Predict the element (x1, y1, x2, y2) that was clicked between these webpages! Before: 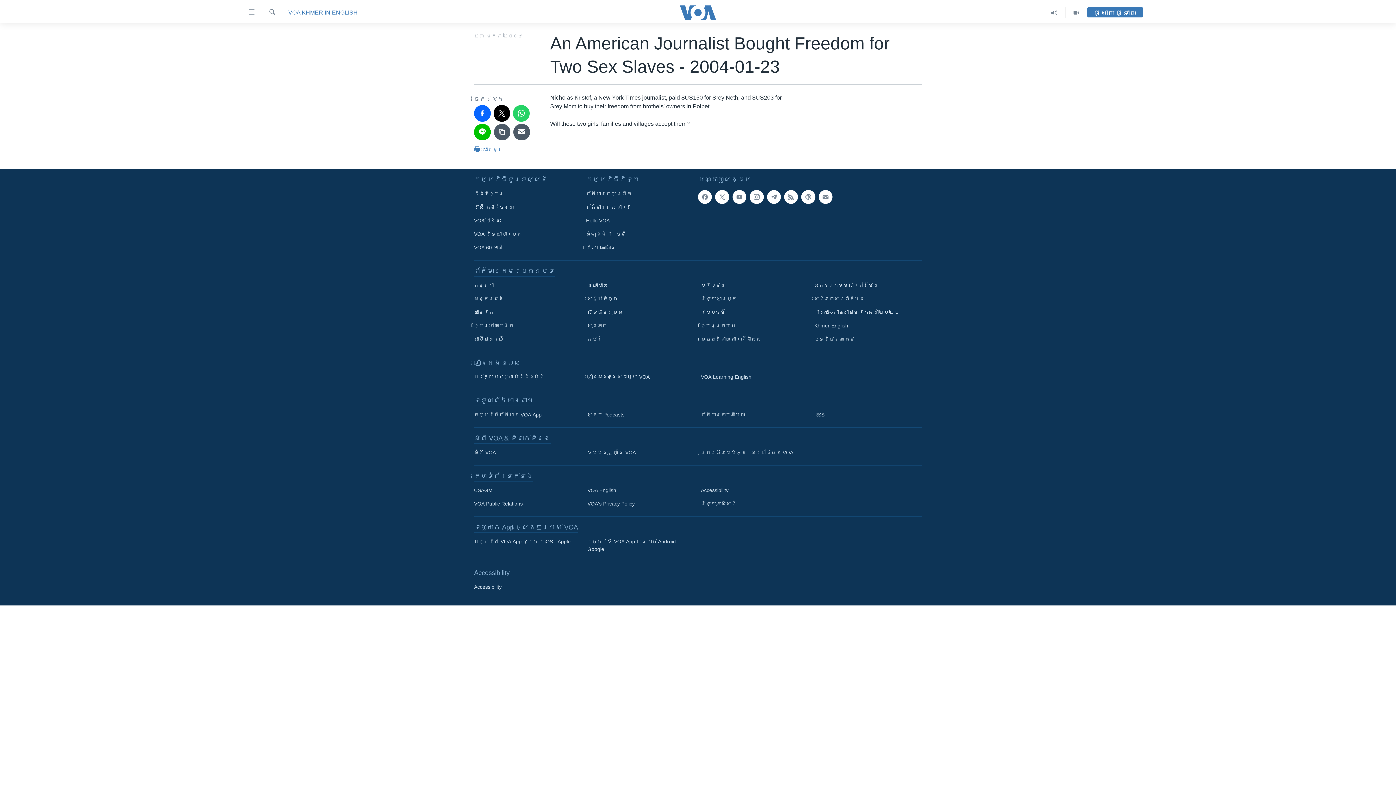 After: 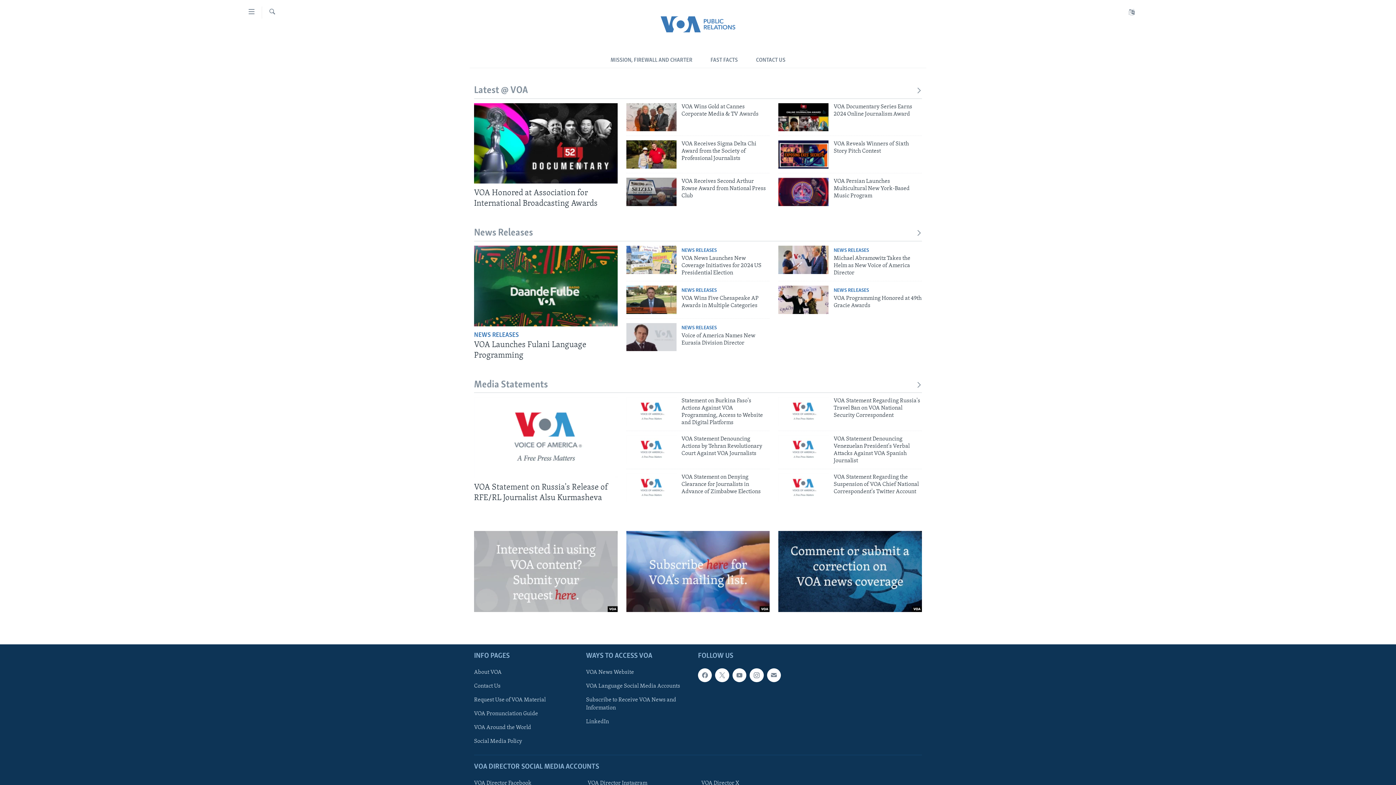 Action: label: VOA Public Relations bbox: (474, 500, 577, 508)